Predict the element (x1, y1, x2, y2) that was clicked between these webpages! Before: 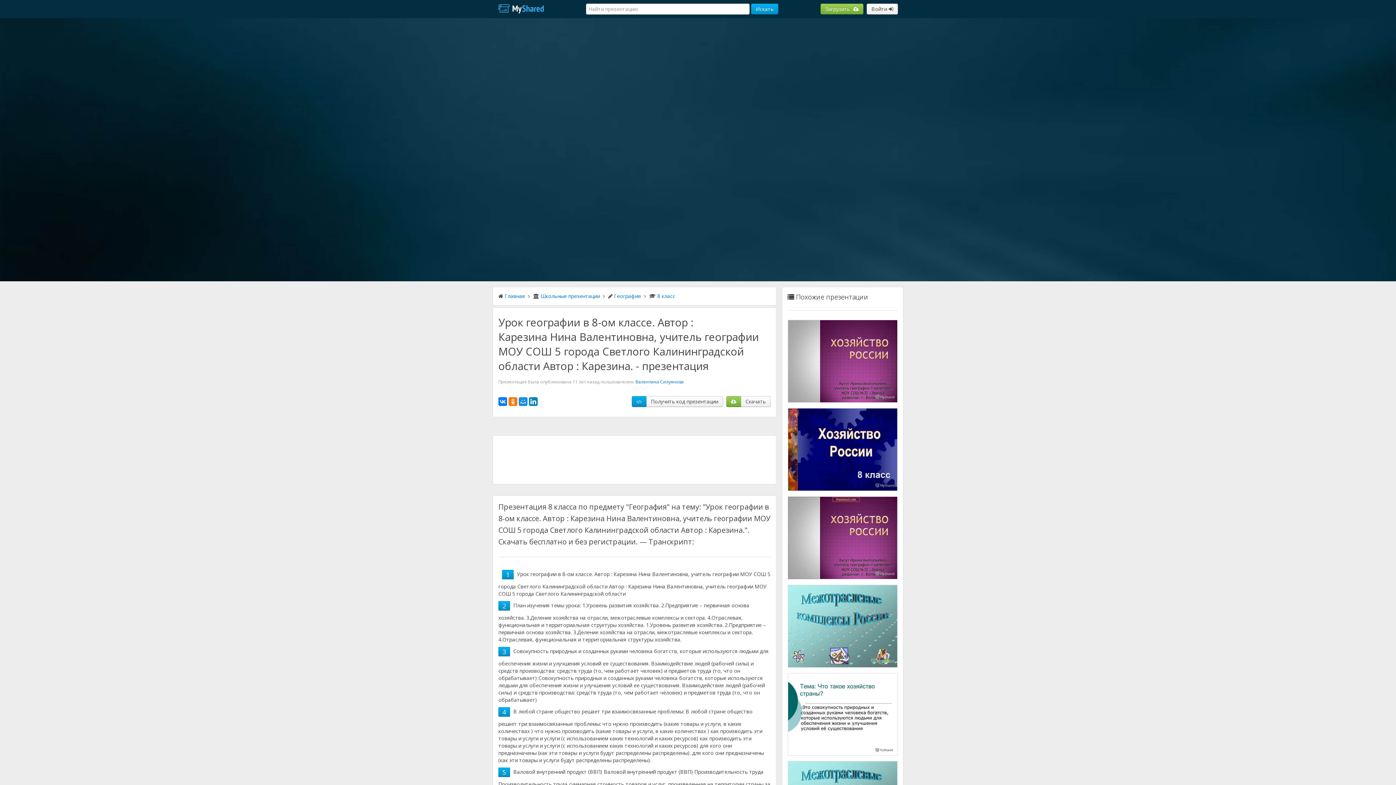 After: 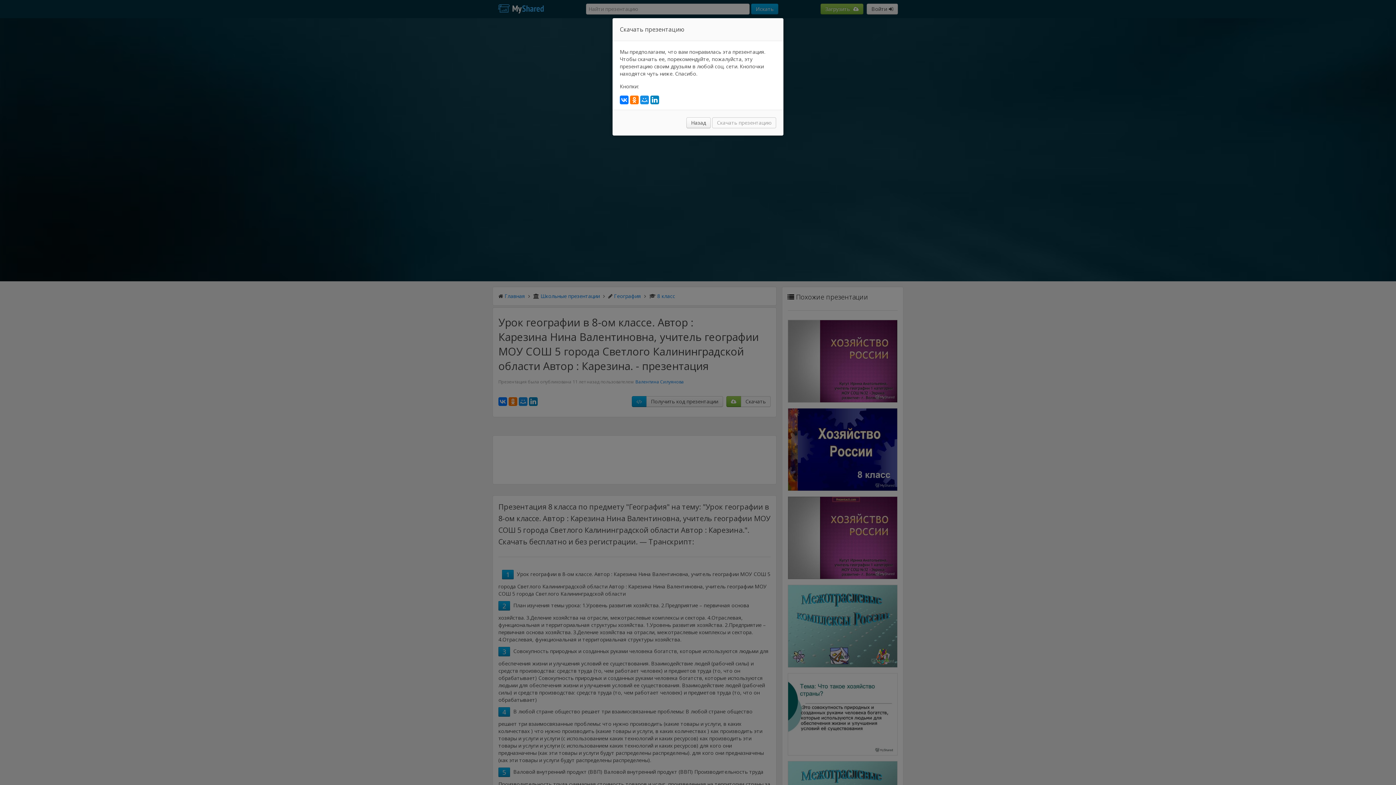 Action: bbox: (740, 396, 770, 407) label: Скачать